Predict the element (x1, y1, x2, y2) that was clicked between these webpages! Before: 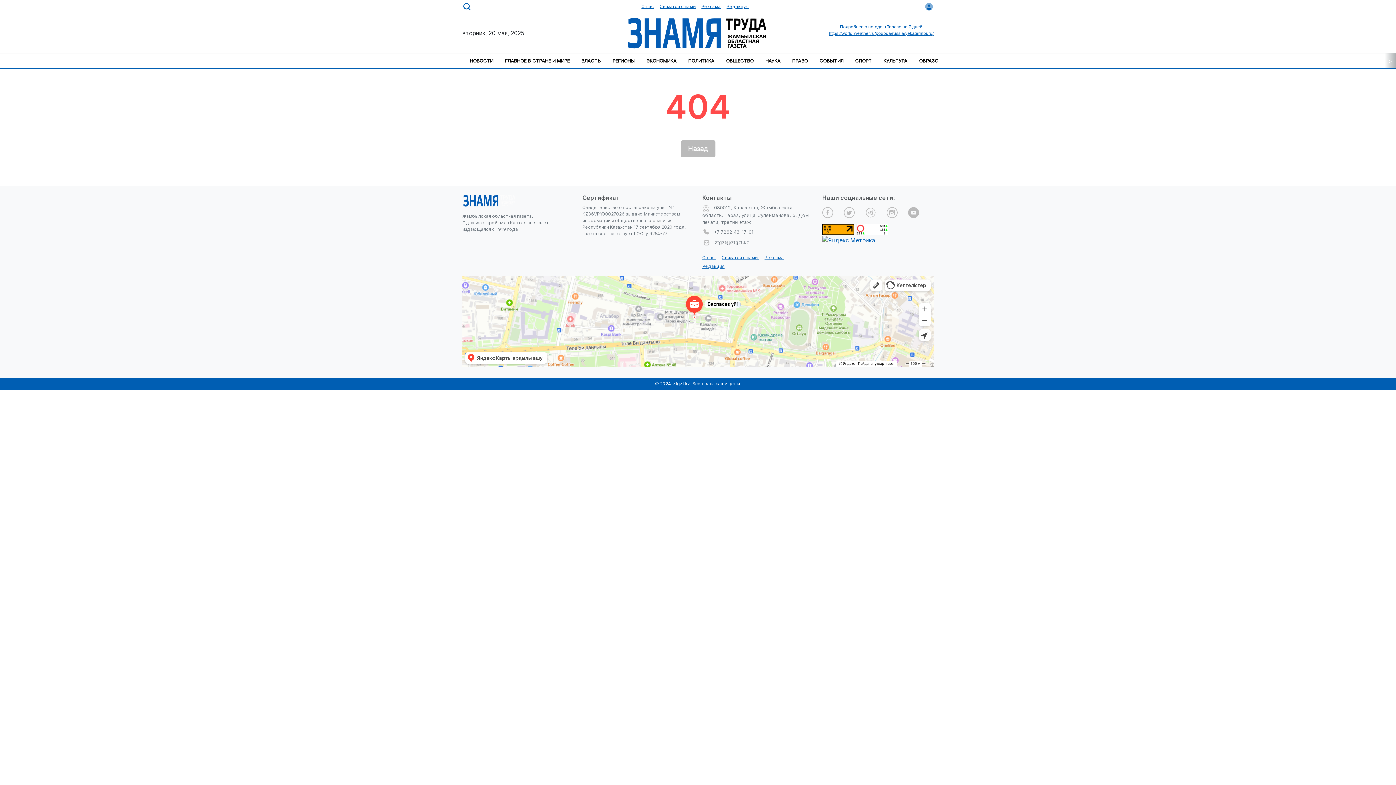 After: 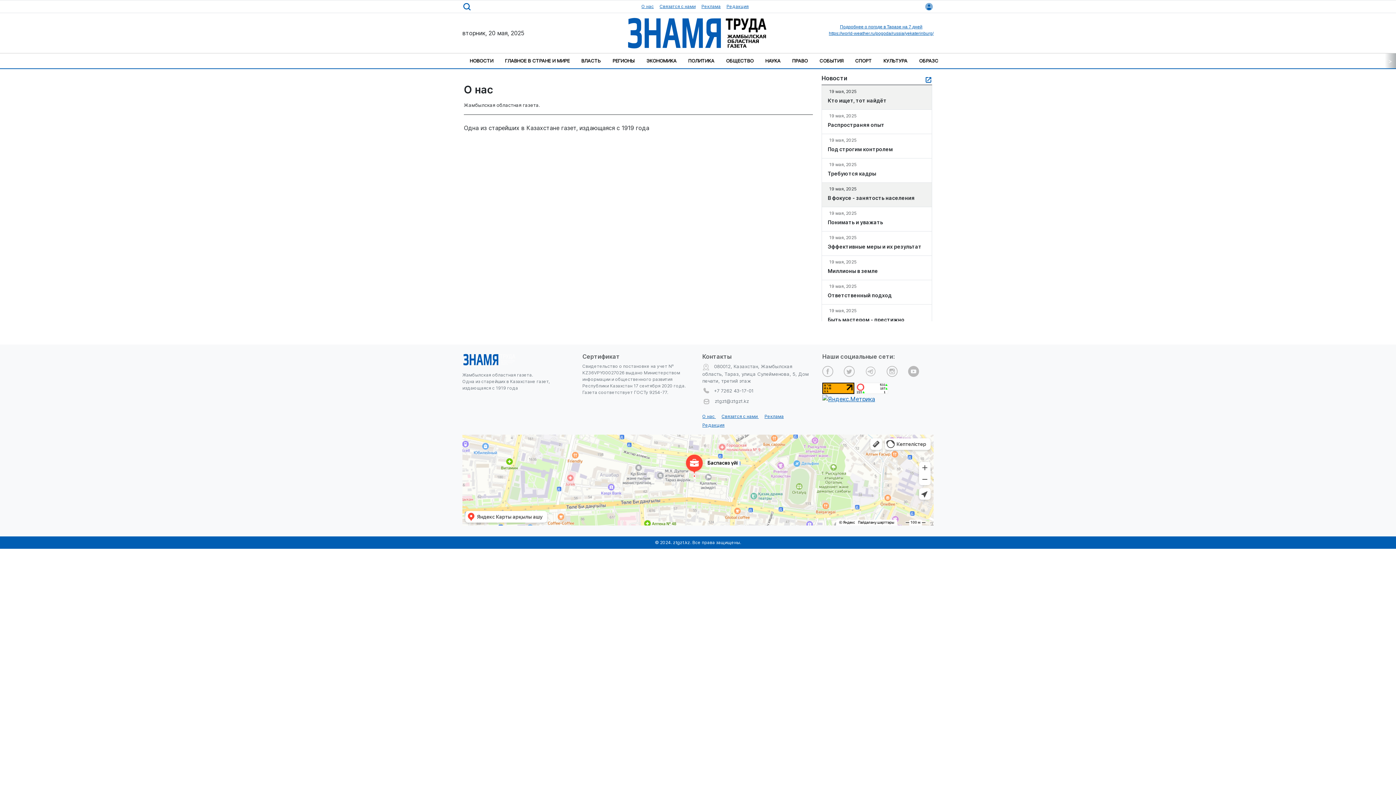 Action: label: О нас bbox: (641, 3, 654, 9)